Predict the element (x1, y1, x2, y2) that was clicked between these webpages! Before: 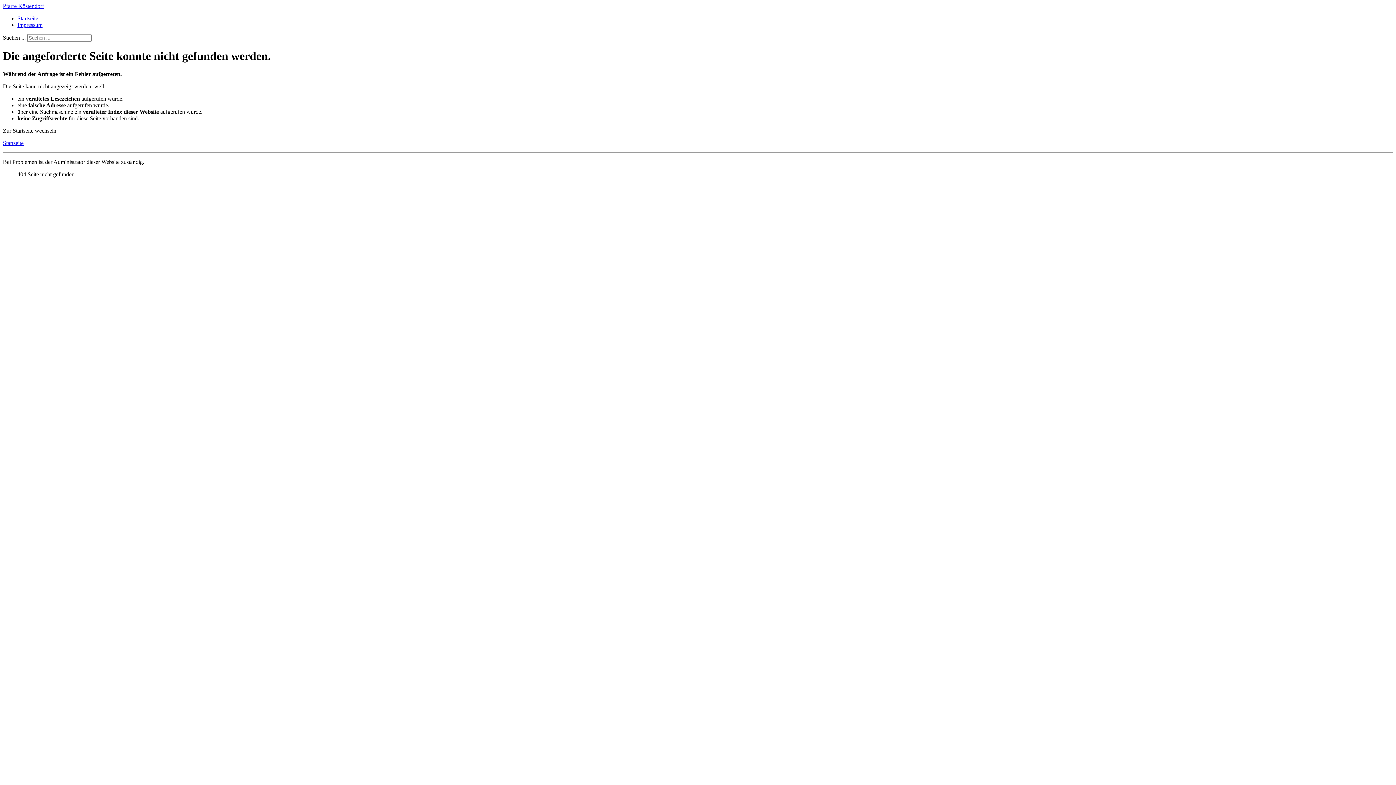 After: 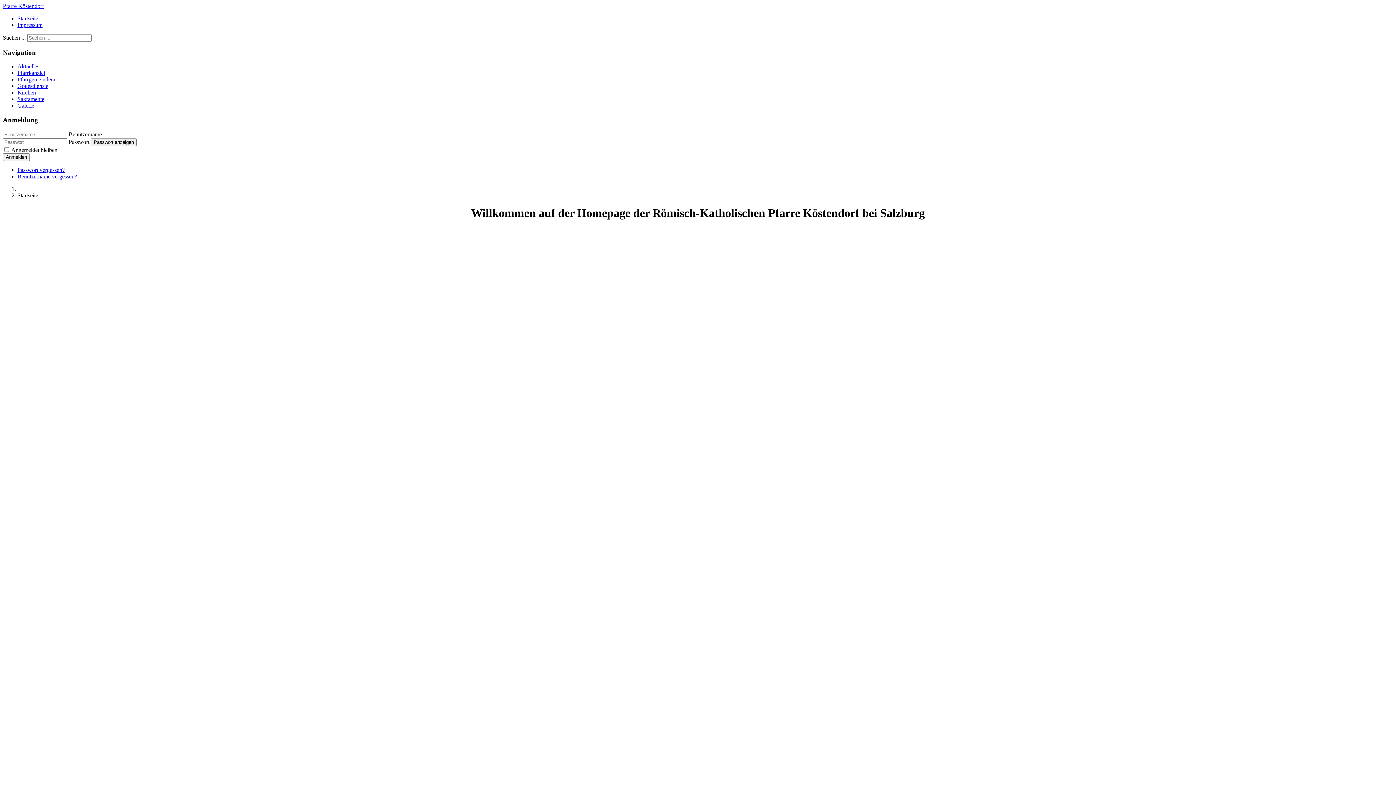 Action: label: Startseite bbox: (2, 139, 23, 146)